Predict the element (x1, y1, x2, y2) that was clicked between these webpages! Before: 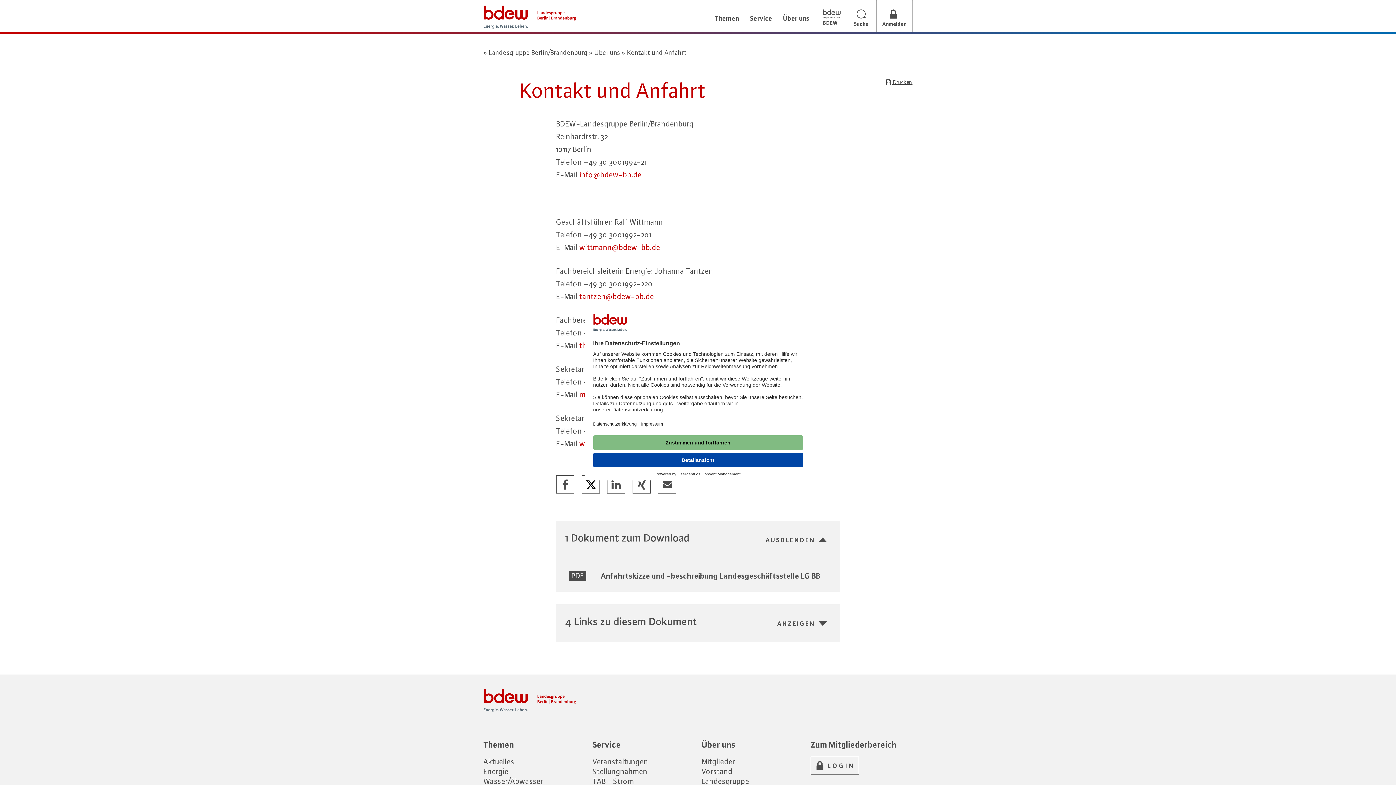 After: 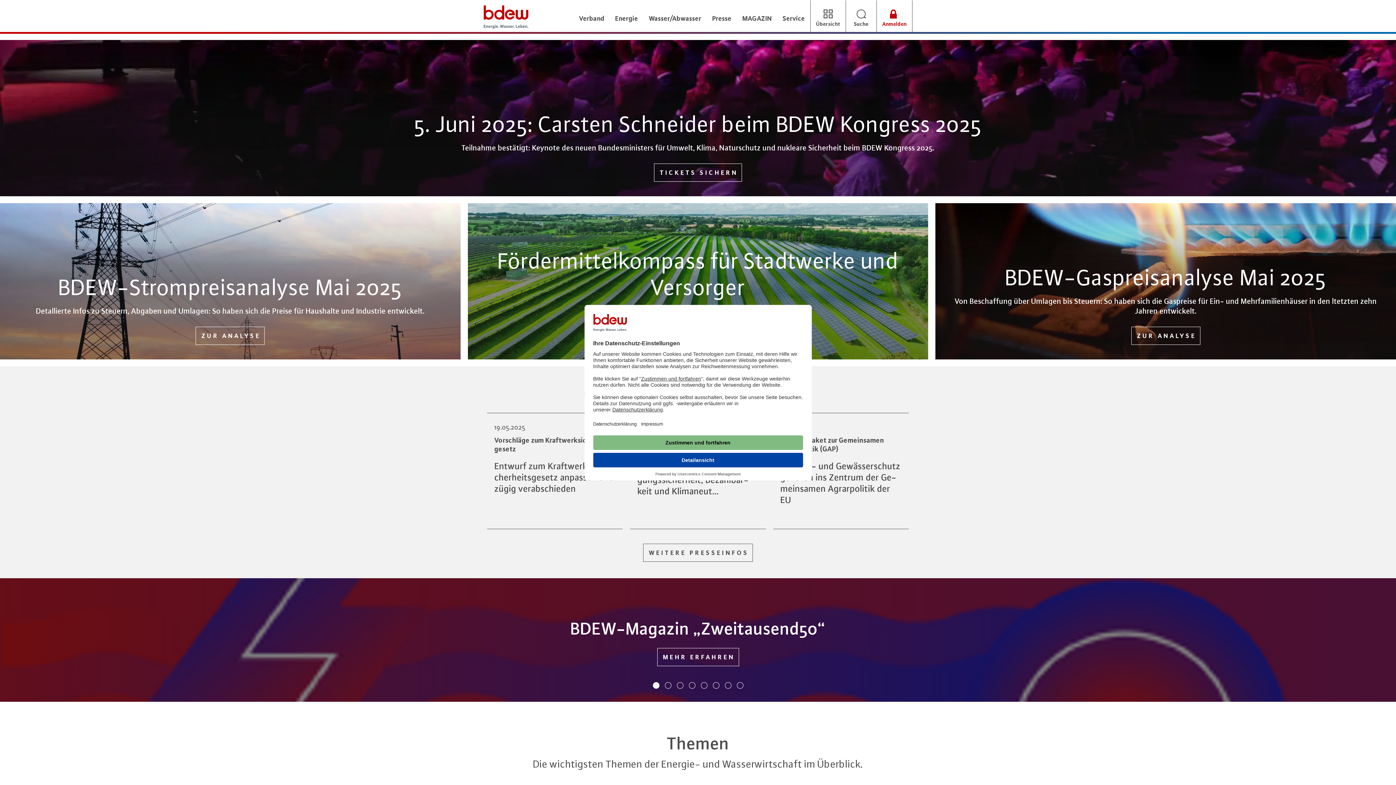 Action: label: BDEW bbox: (815, 0, 845, 32)